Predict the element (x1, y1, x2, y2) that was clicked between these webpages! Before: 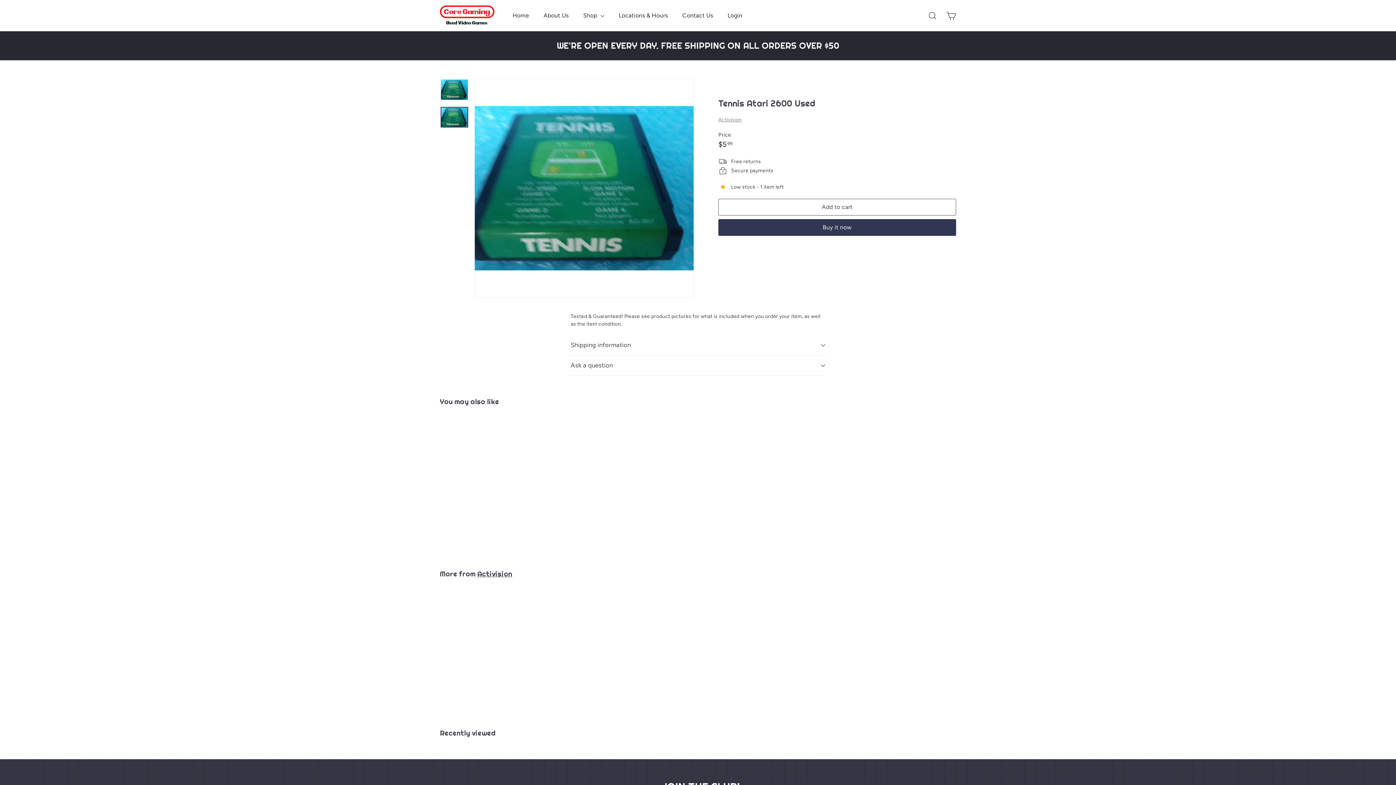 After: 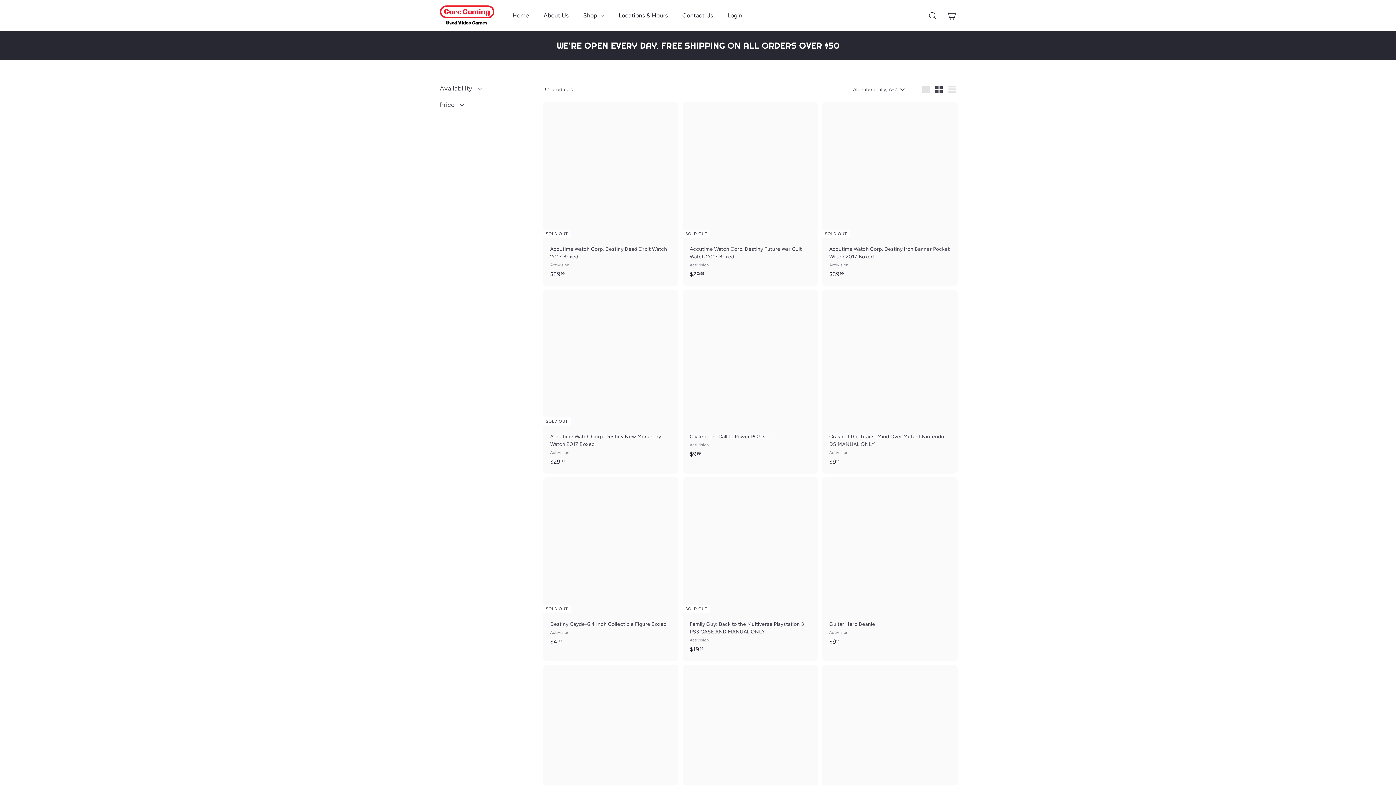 Action: label: Activision bbox: (477, 569, 512, 578)